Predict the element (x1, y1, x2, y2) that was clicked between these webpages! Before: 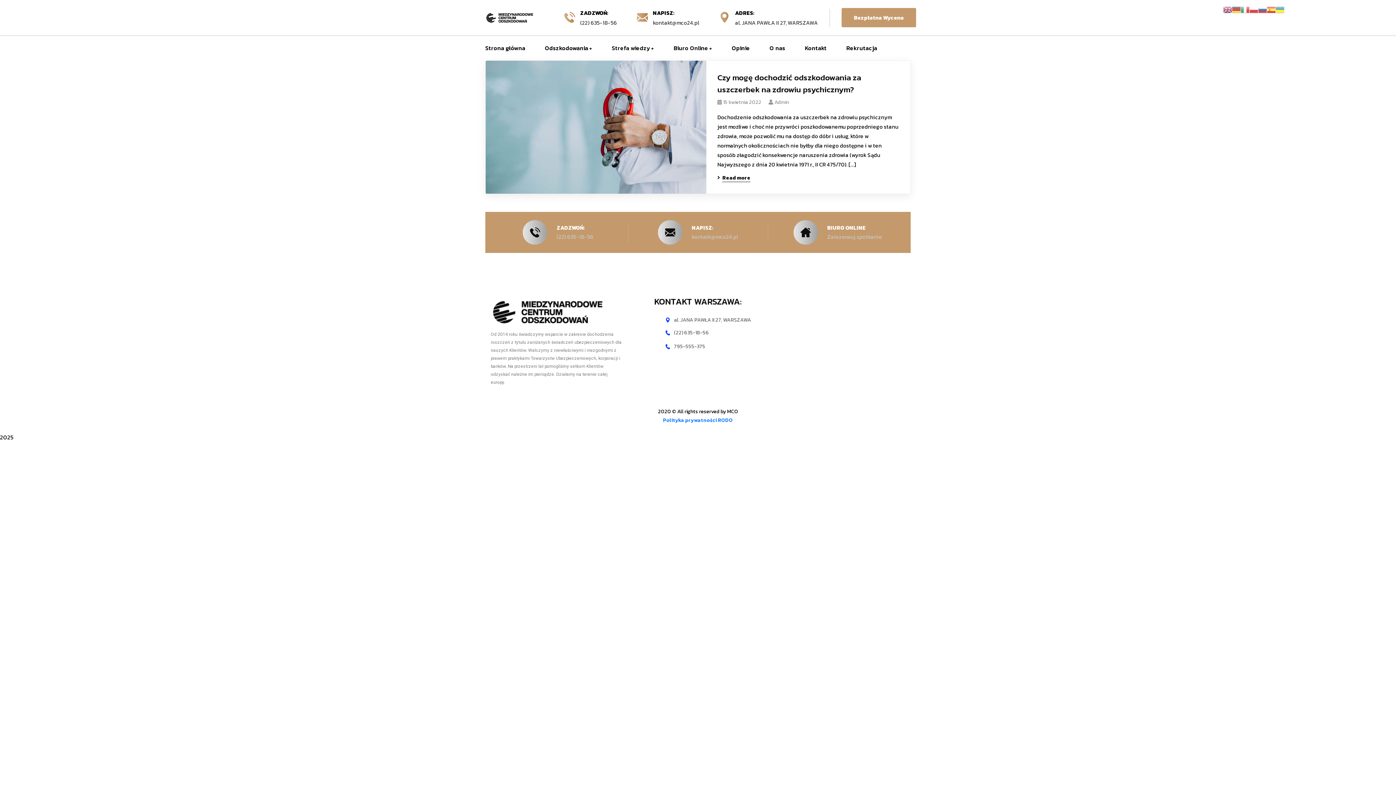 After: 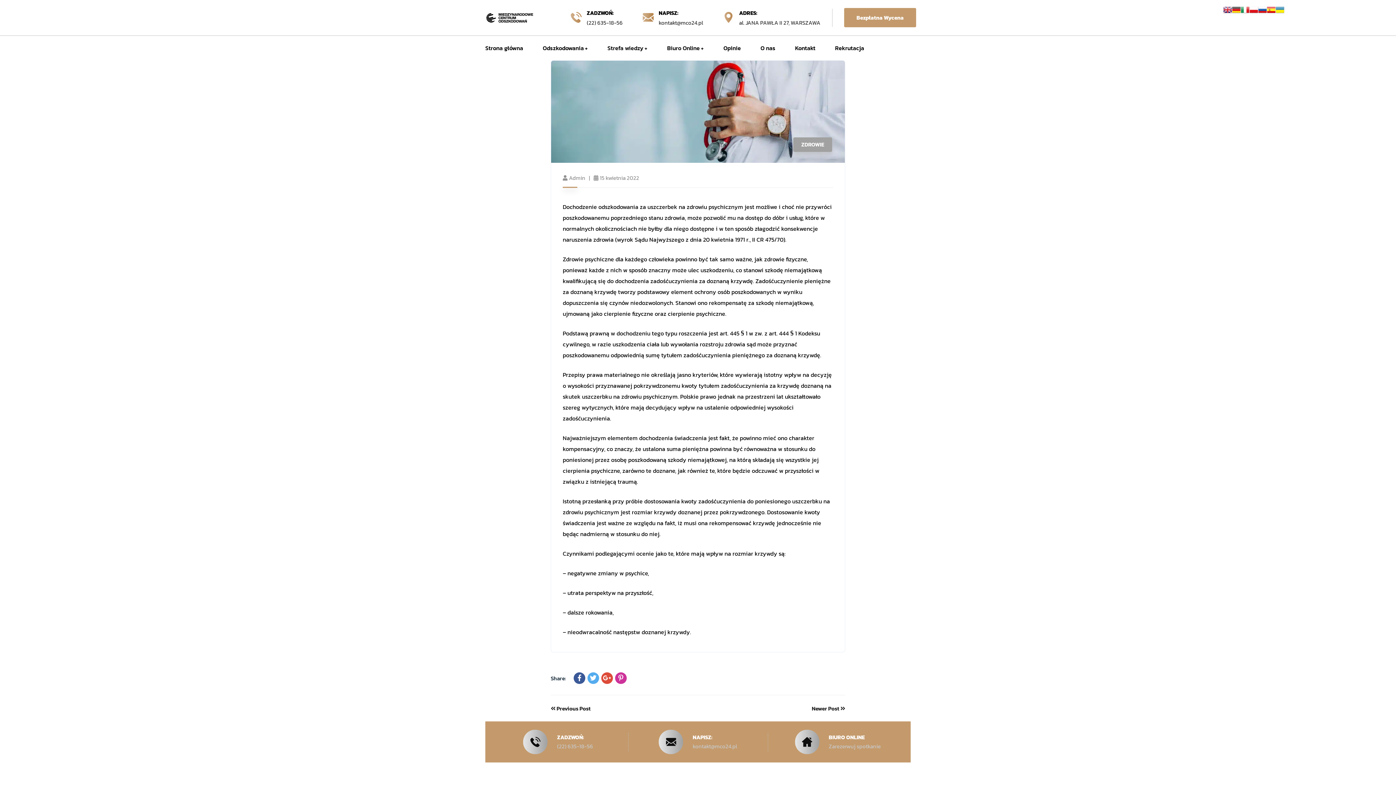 Action: bbox: (485, 60, 706, 193)